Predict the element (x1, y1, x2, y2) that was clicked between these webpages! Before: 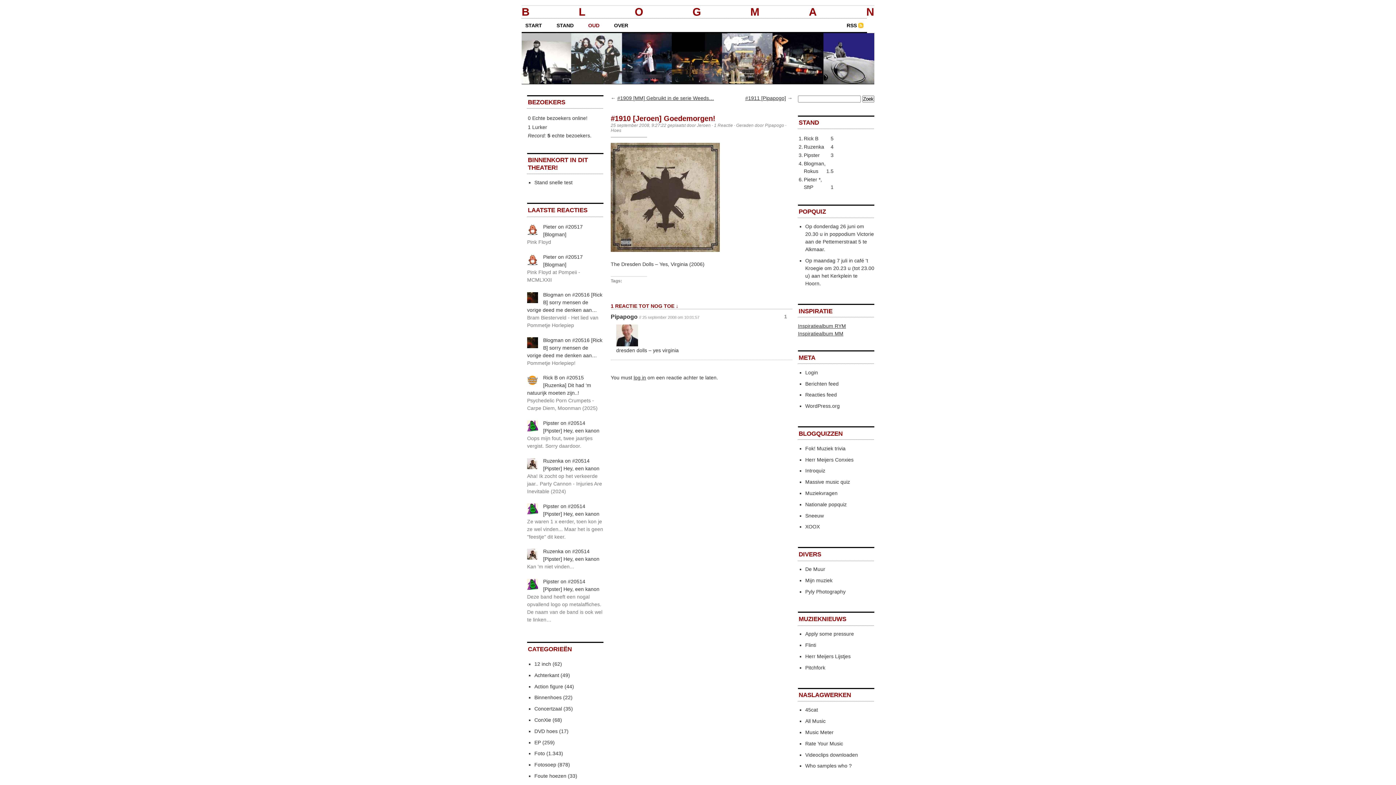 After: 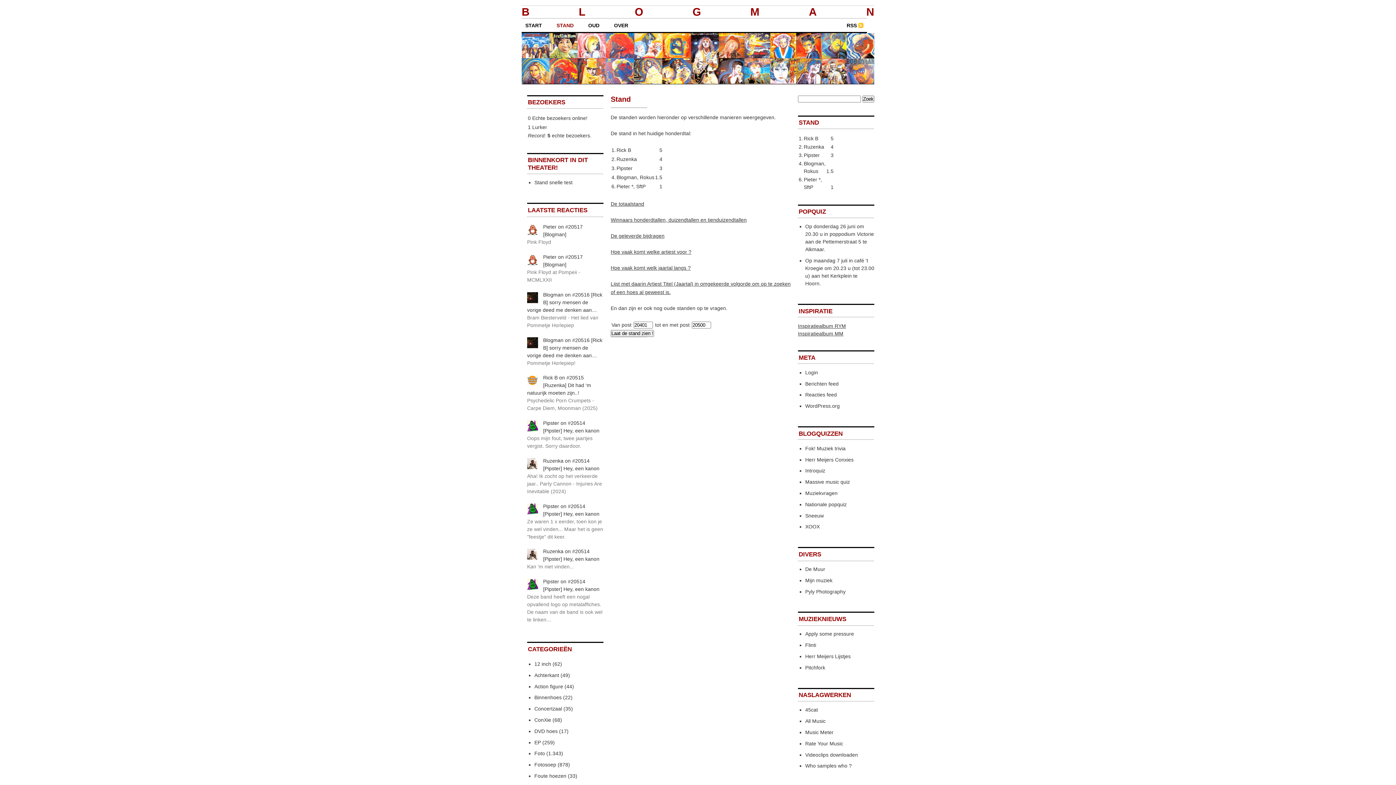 Action: bbox: (556, 22, 573, 28) label: STAND